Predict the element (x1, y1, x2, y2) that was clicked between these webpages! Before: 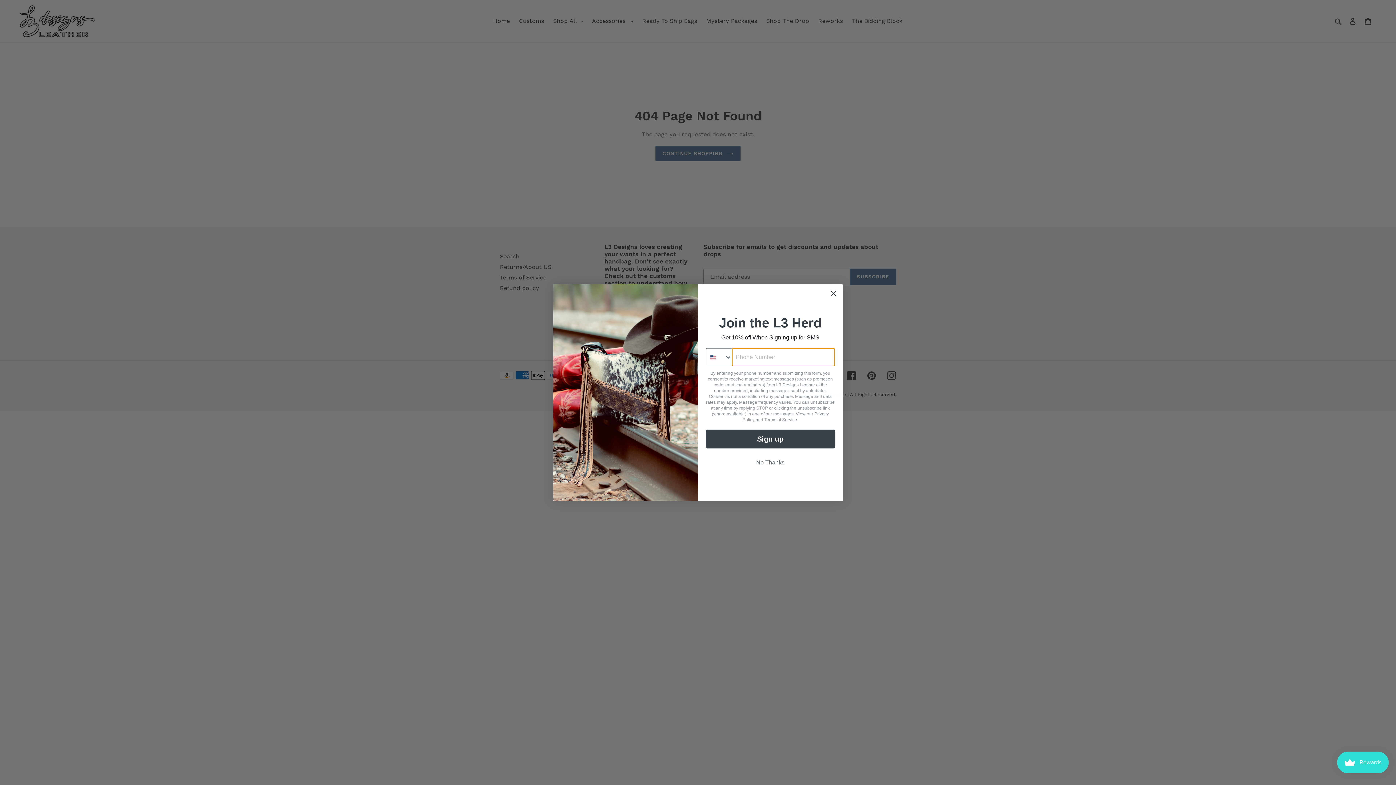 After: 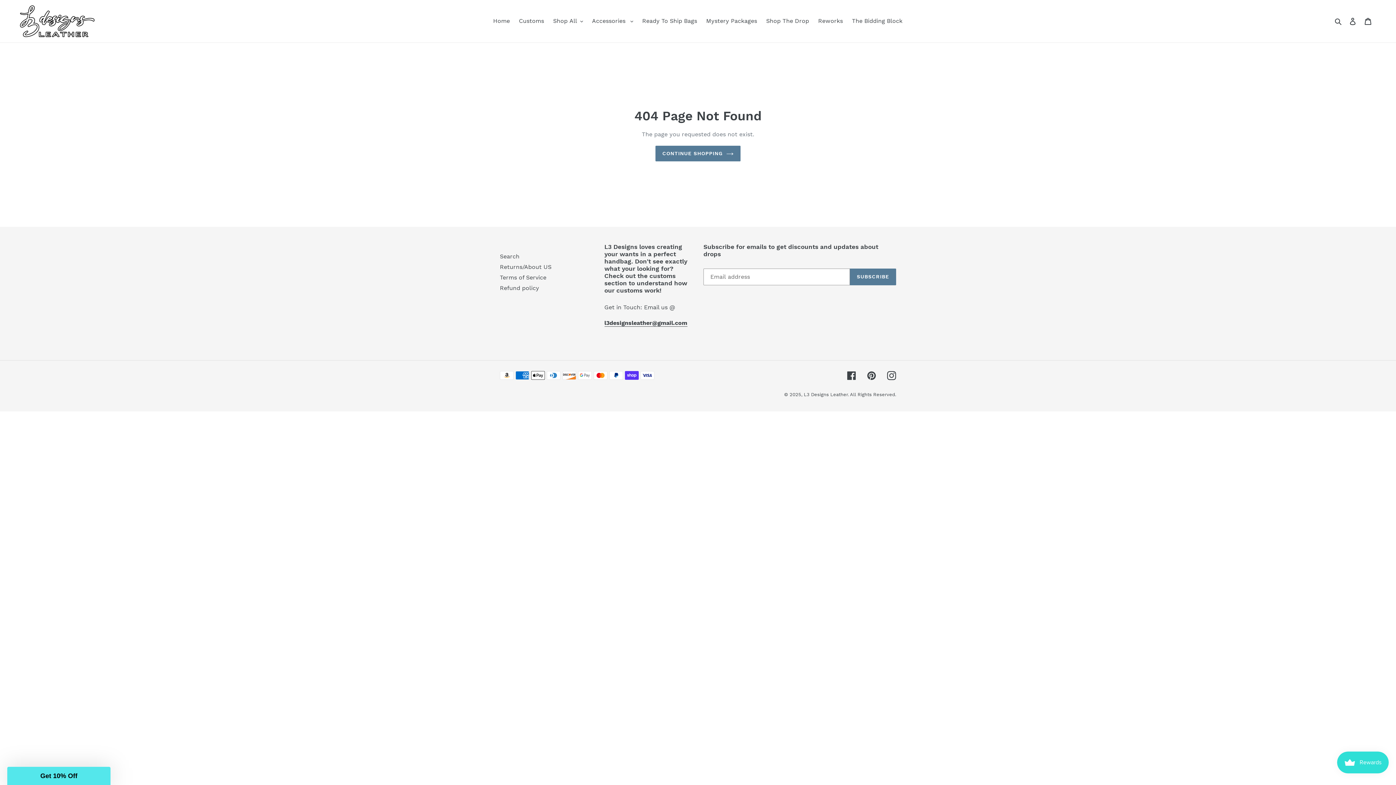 Action: label: No Thanks bbox: (705, 456, 835, 469)